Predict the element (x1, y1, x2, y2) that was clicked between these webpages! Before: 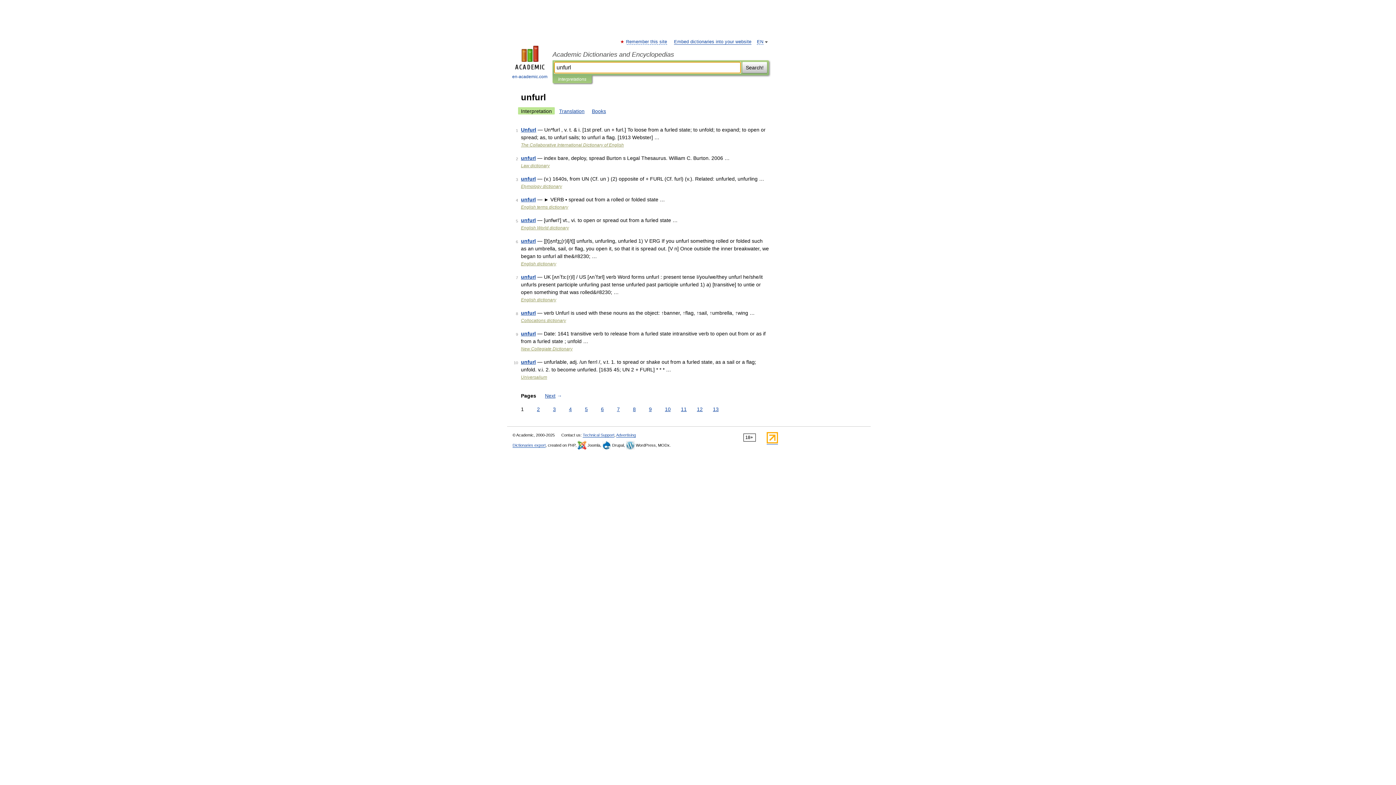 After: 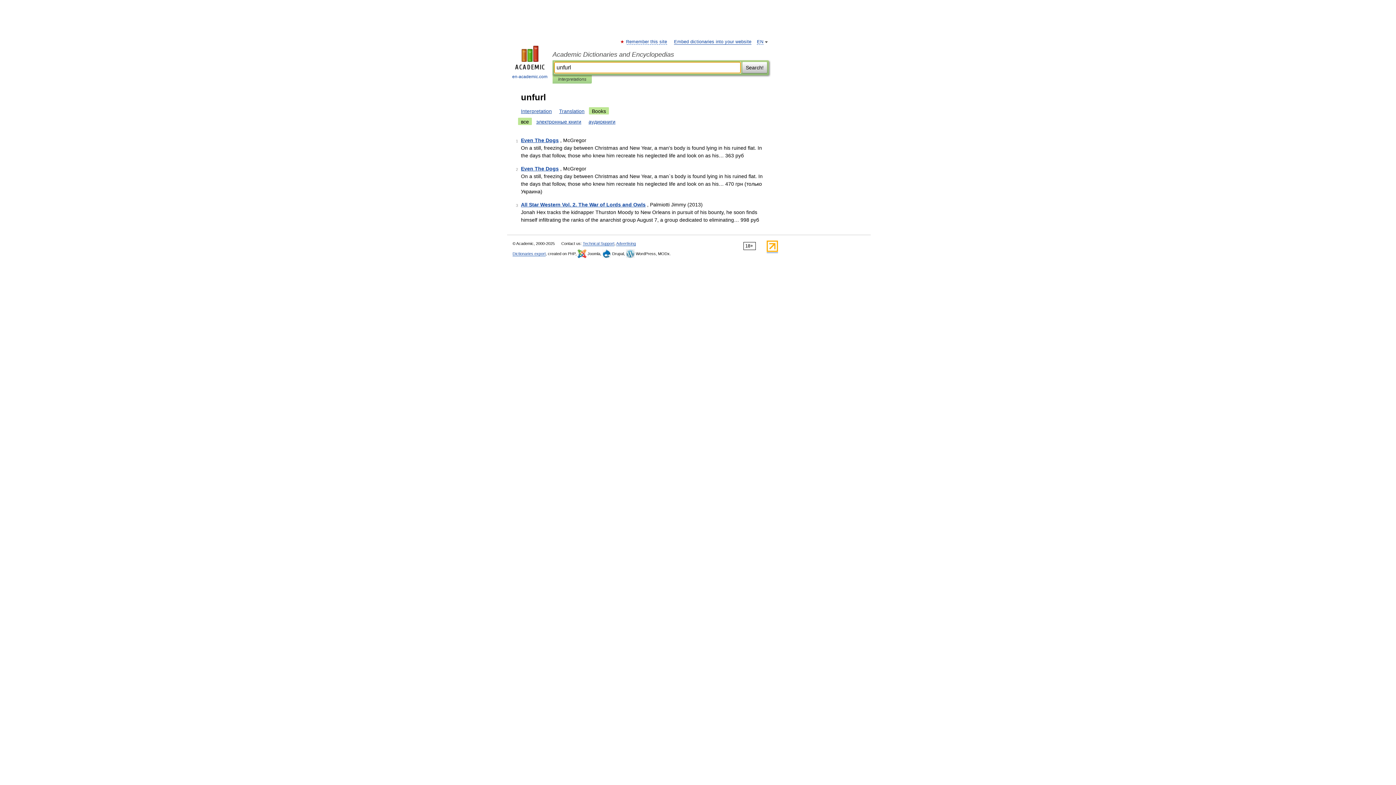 Action: bbox: (589, 107, 609, 114) label: Books